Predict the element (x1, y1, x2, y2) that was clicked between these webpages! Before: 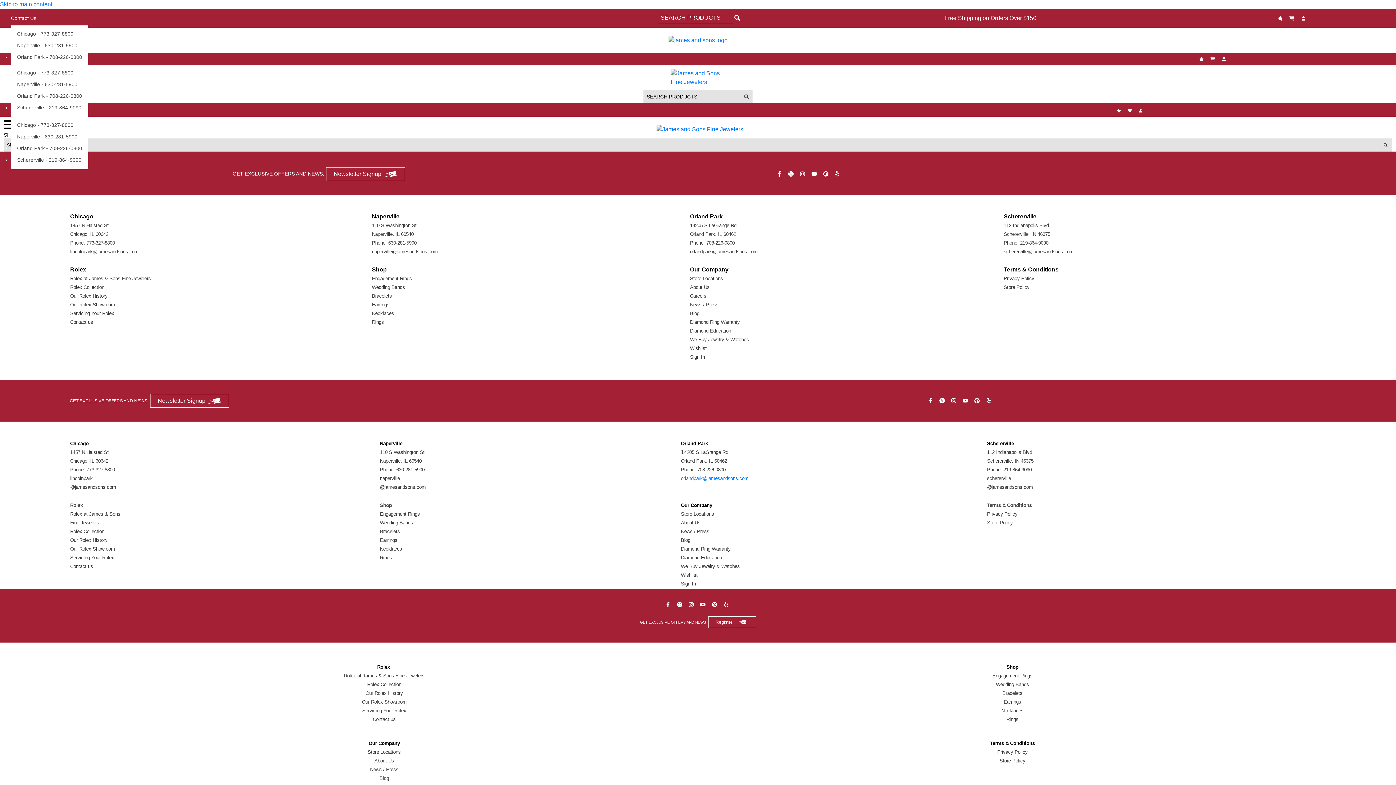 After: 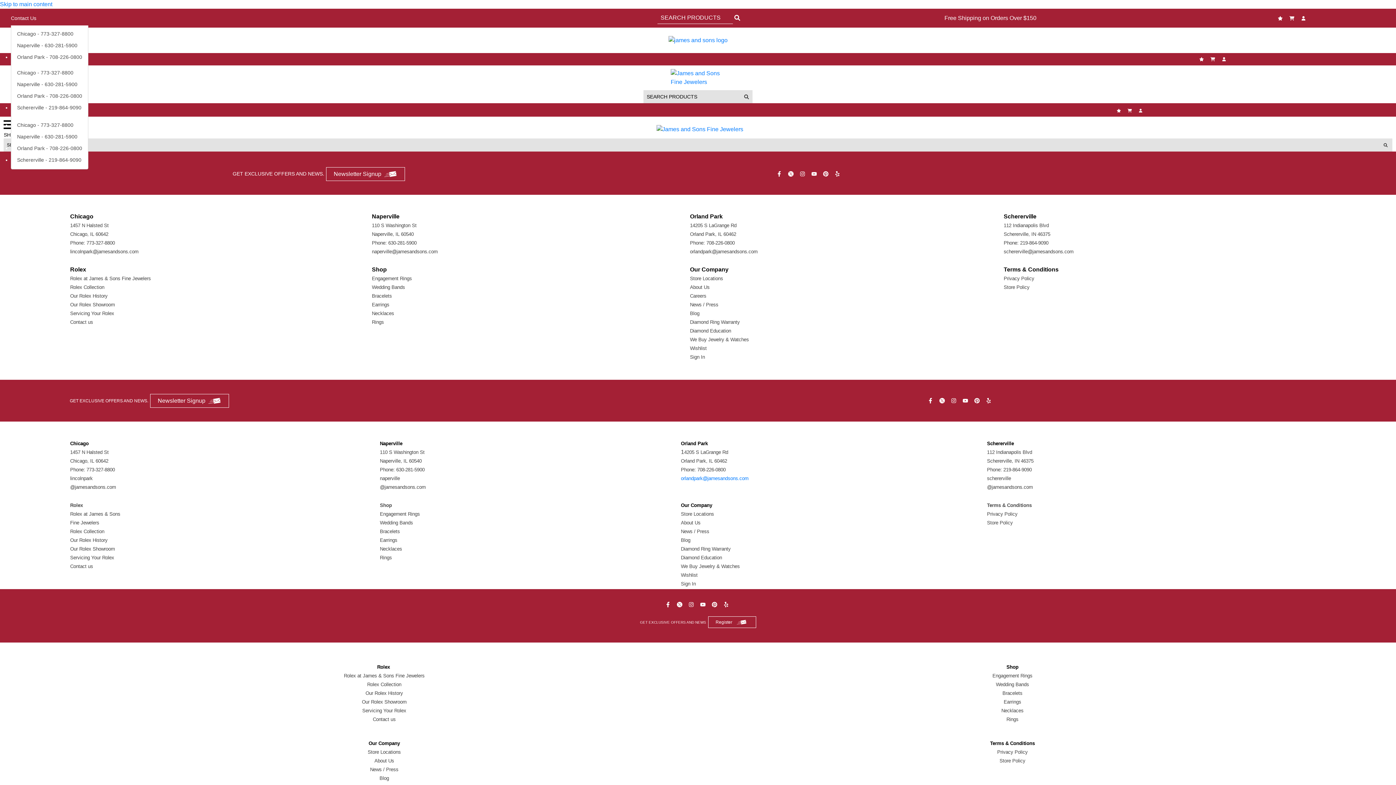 Action: bbox: (776, 171, 784, 176)